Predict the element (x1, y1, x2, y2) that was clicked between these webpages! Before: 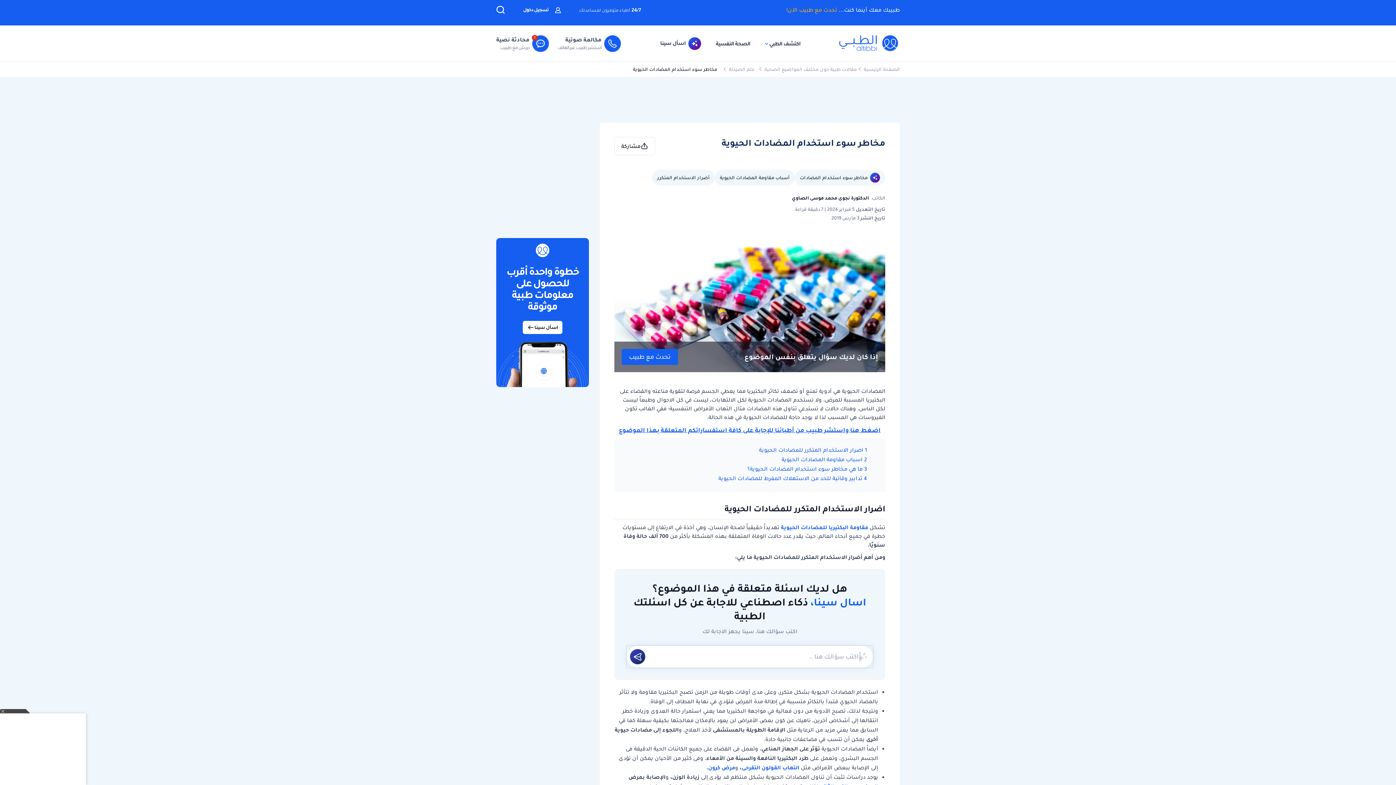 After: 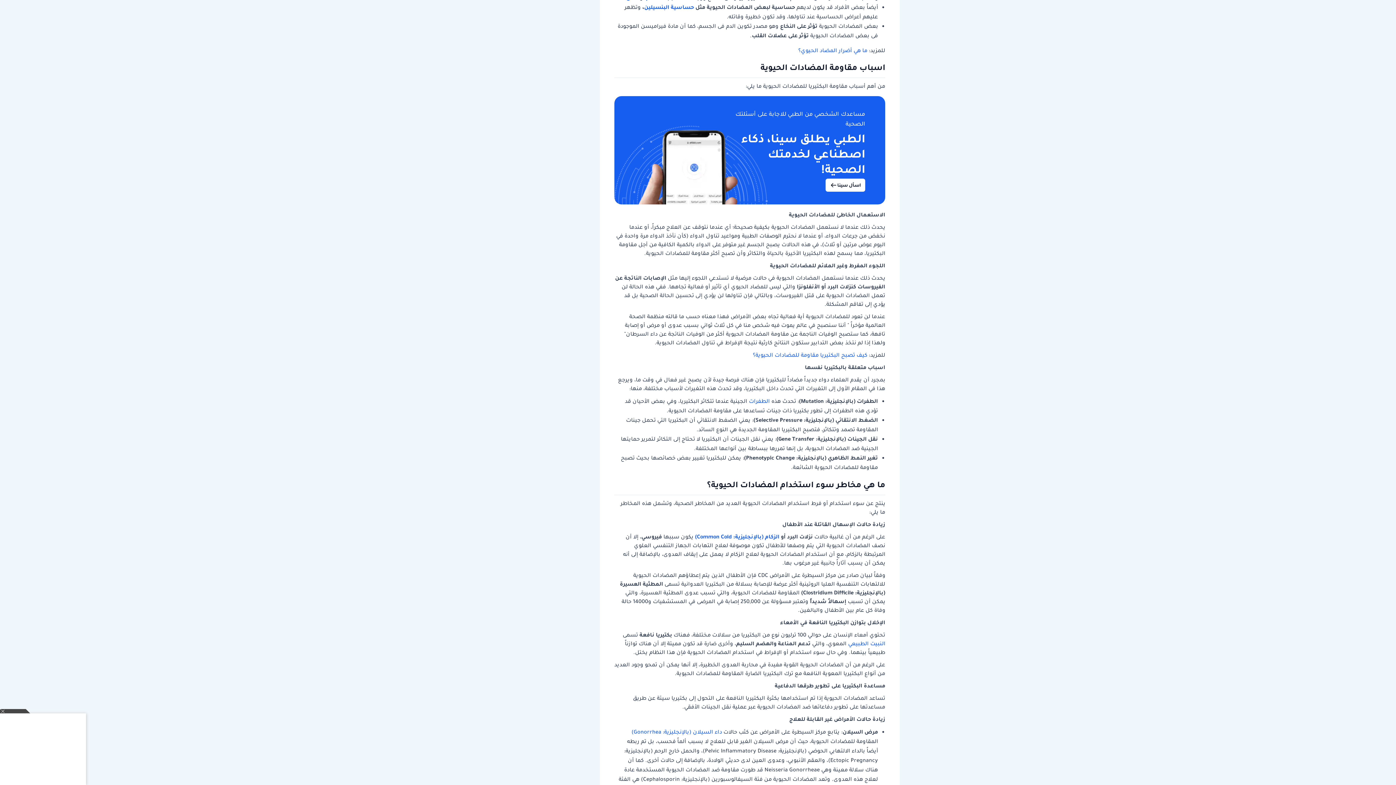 Action: label: اسباب مقاومة المضادات الحيوية  bbox: (780, 455, 862, 463)